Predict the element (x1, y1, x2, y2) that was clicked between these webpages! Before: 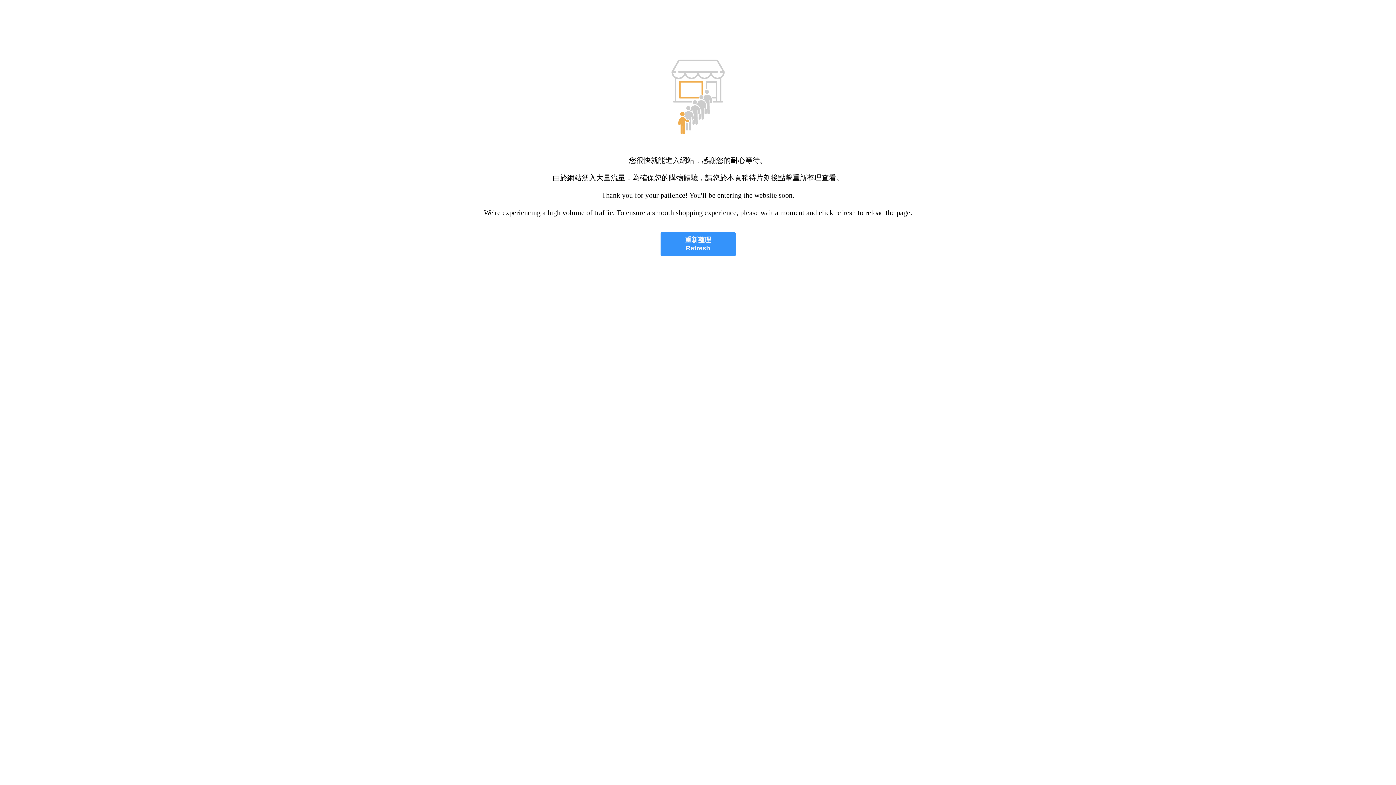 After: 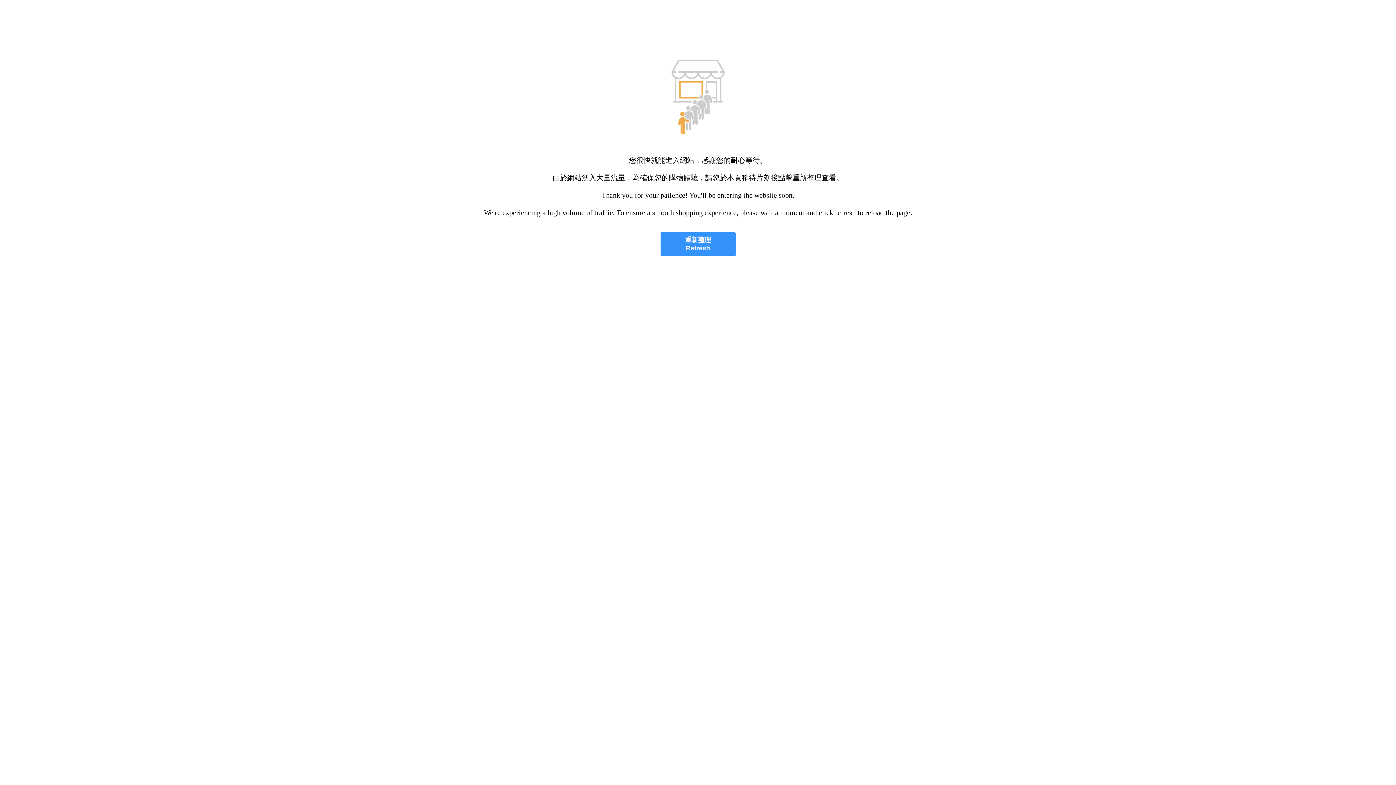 Action: label: 重新整理
Refresh bbox: (660, 232, 735, 256)